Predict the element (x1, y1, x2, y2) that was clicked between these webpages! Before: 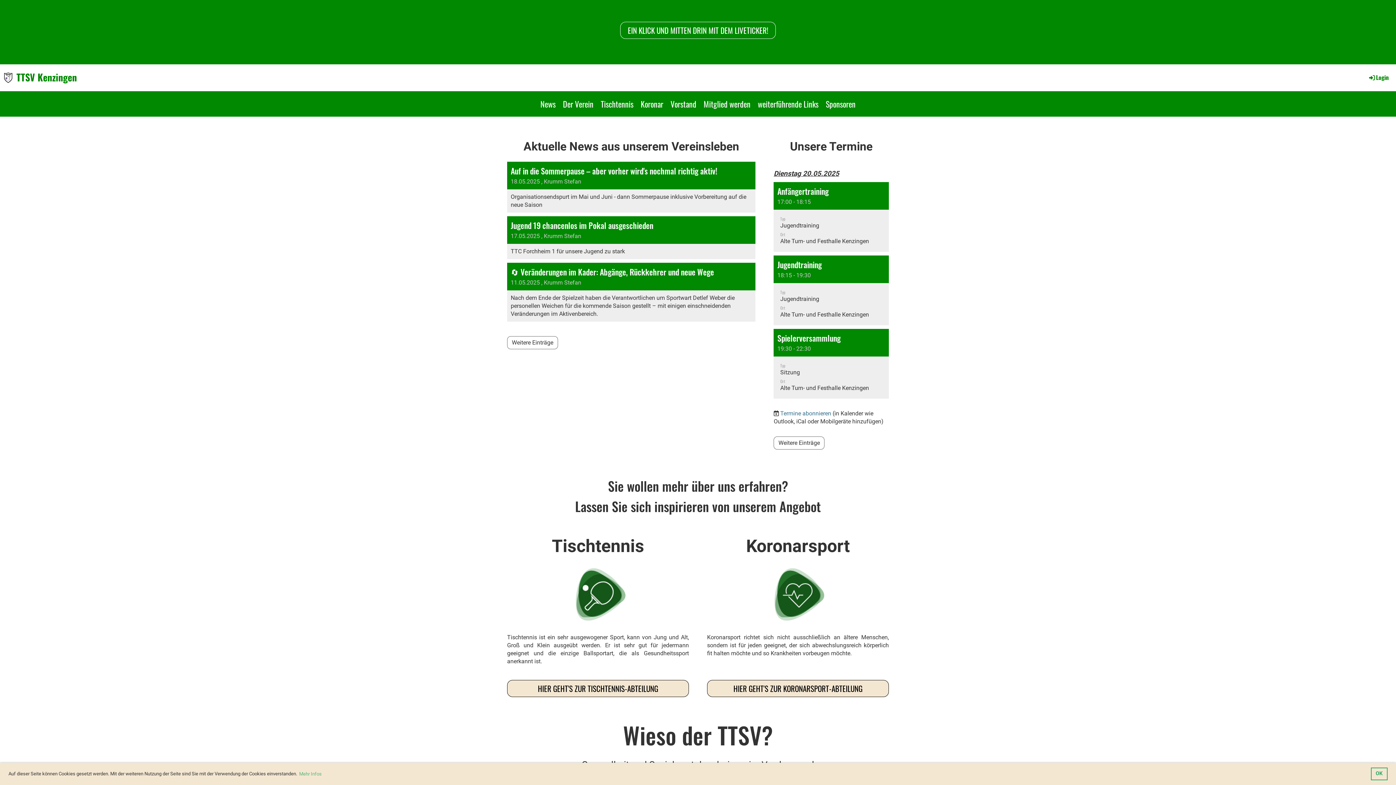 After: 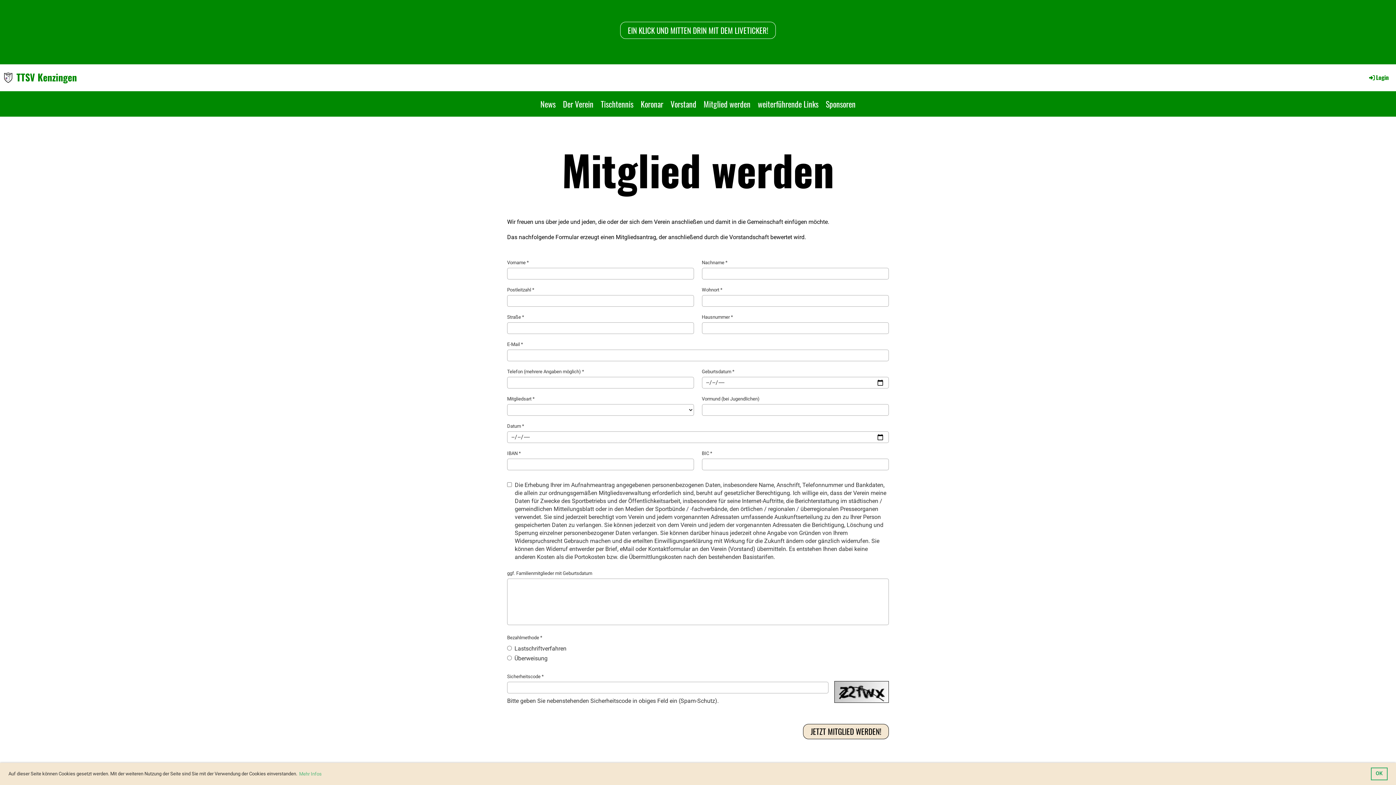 Action: bbox: (700, 91, 754, 116) label: Mitglied werden